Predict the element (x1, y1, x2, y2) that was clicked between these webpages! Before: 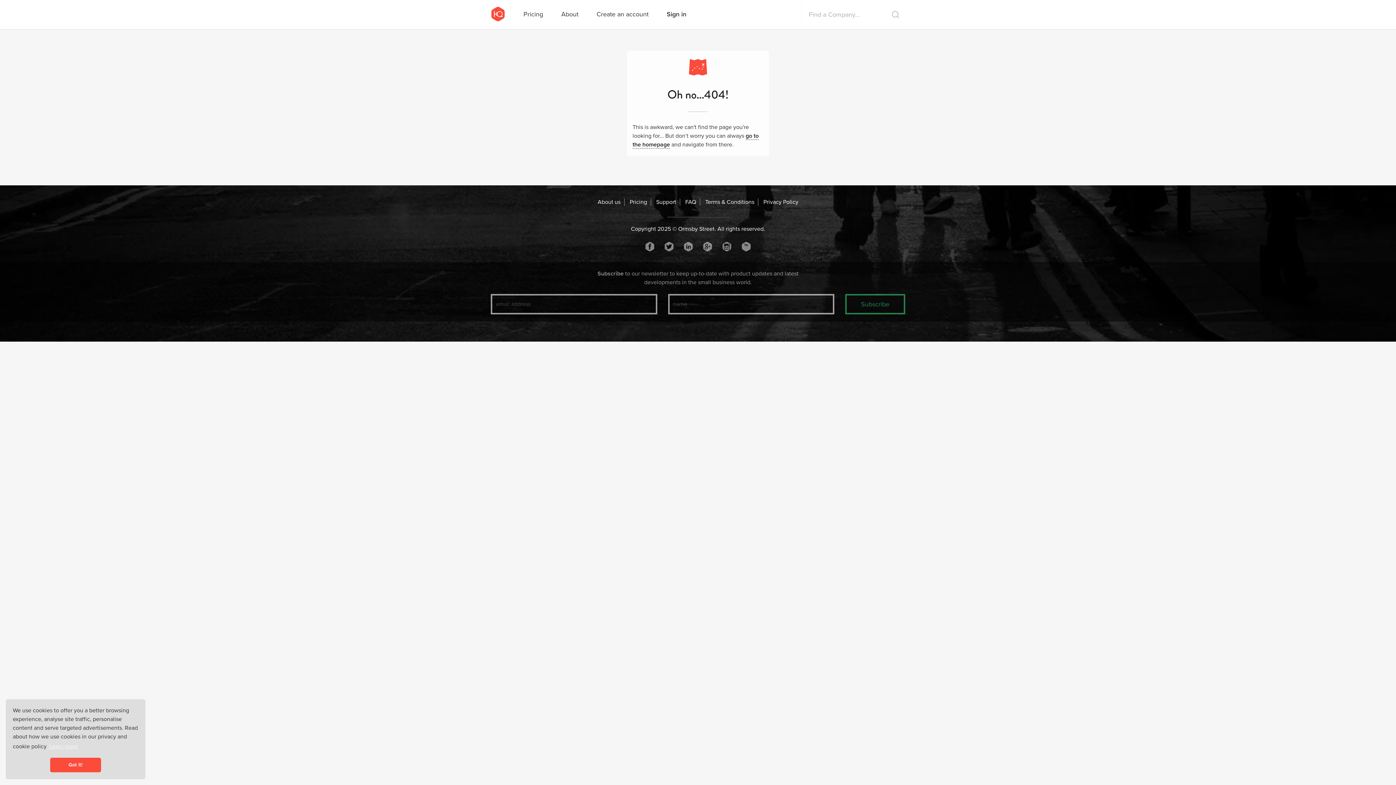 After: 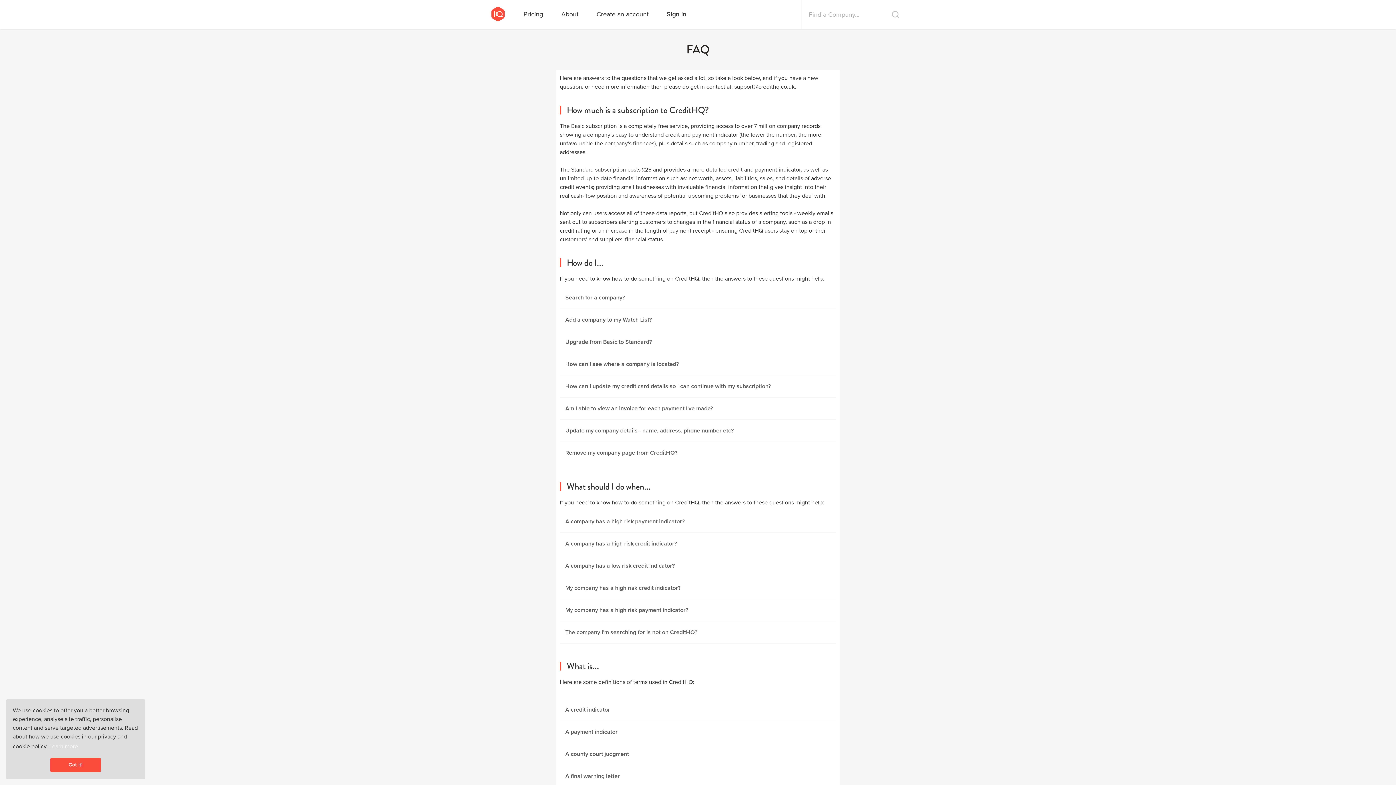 Action: label: FAQ bbox: (685, 198, 696, 205)